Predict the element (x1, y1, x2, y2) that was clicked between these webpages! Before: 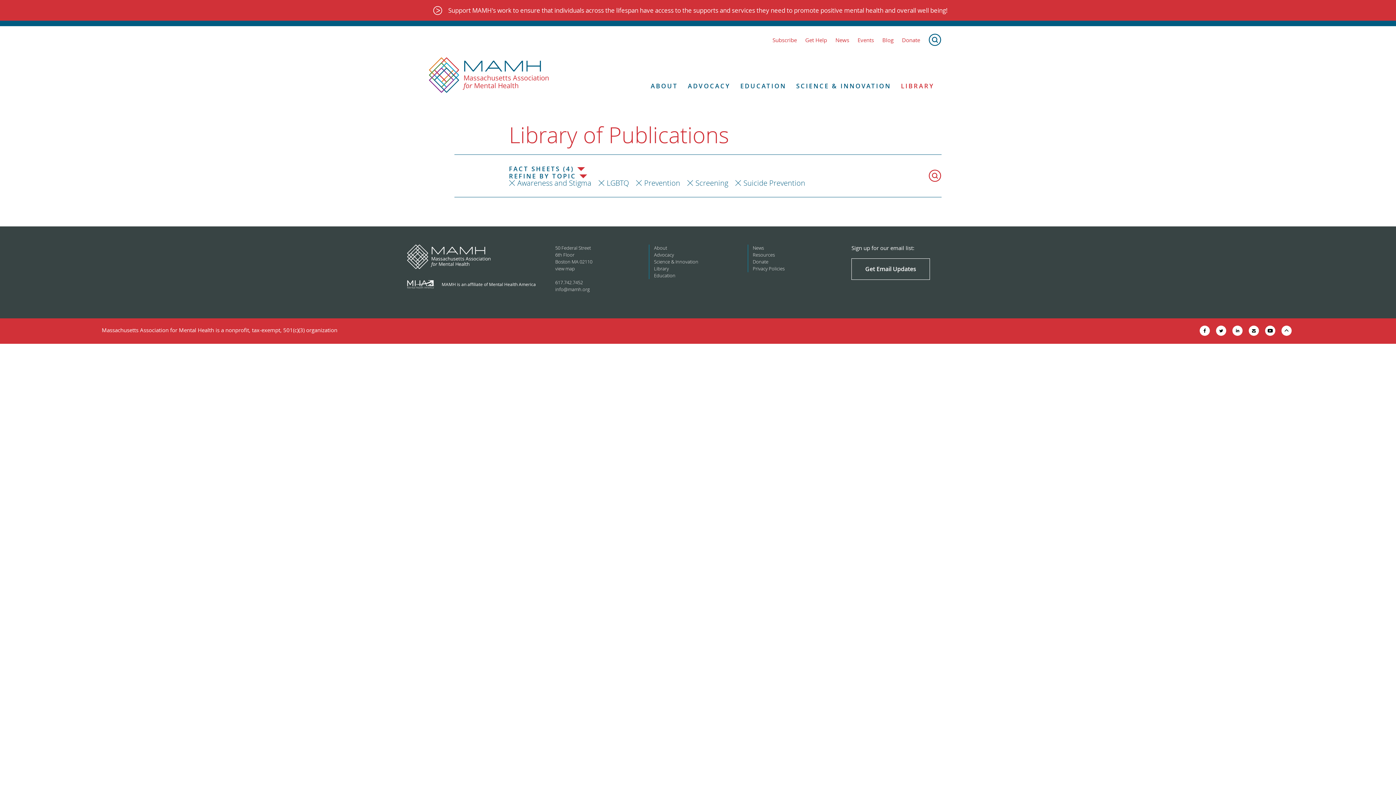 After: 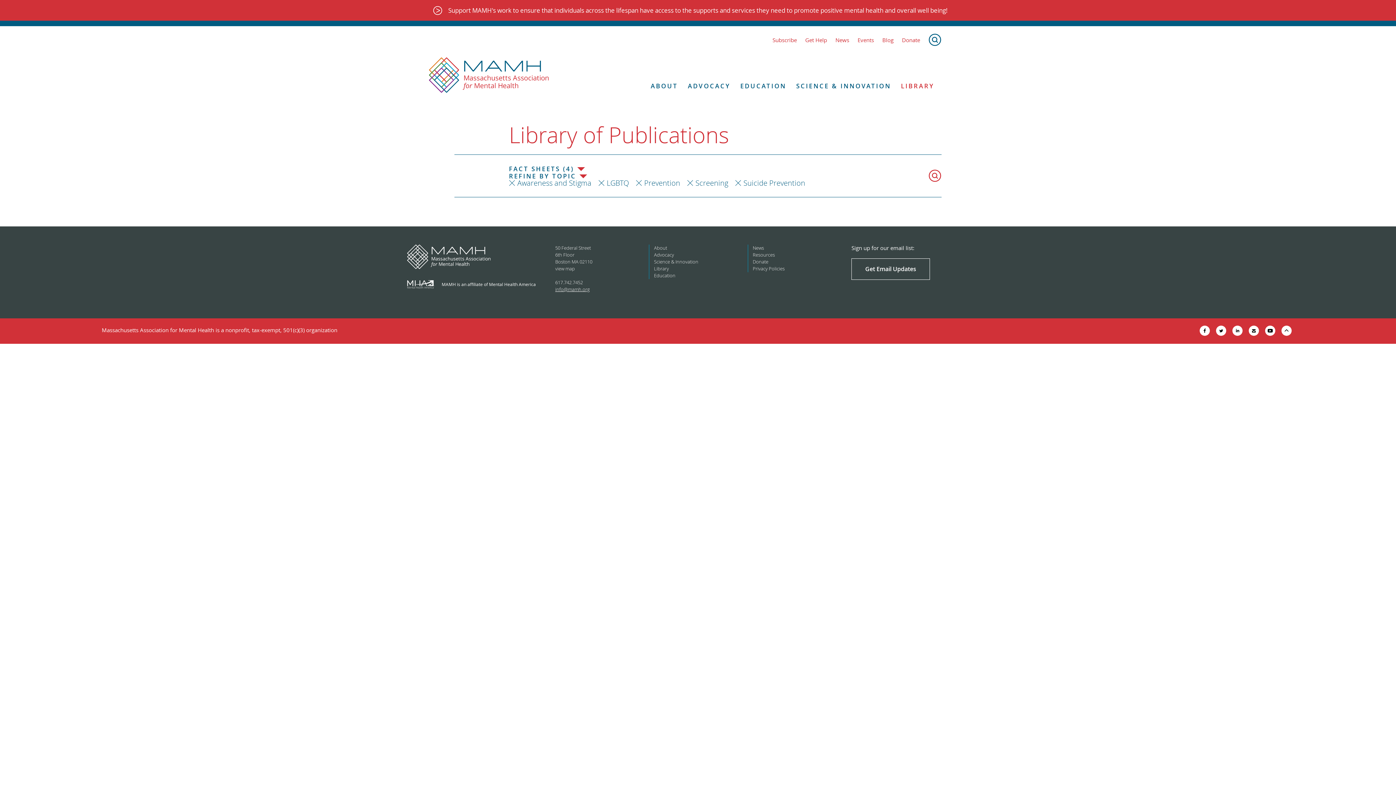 Action: label: info@mamh.org bbox: (555, 286, 643, 293)